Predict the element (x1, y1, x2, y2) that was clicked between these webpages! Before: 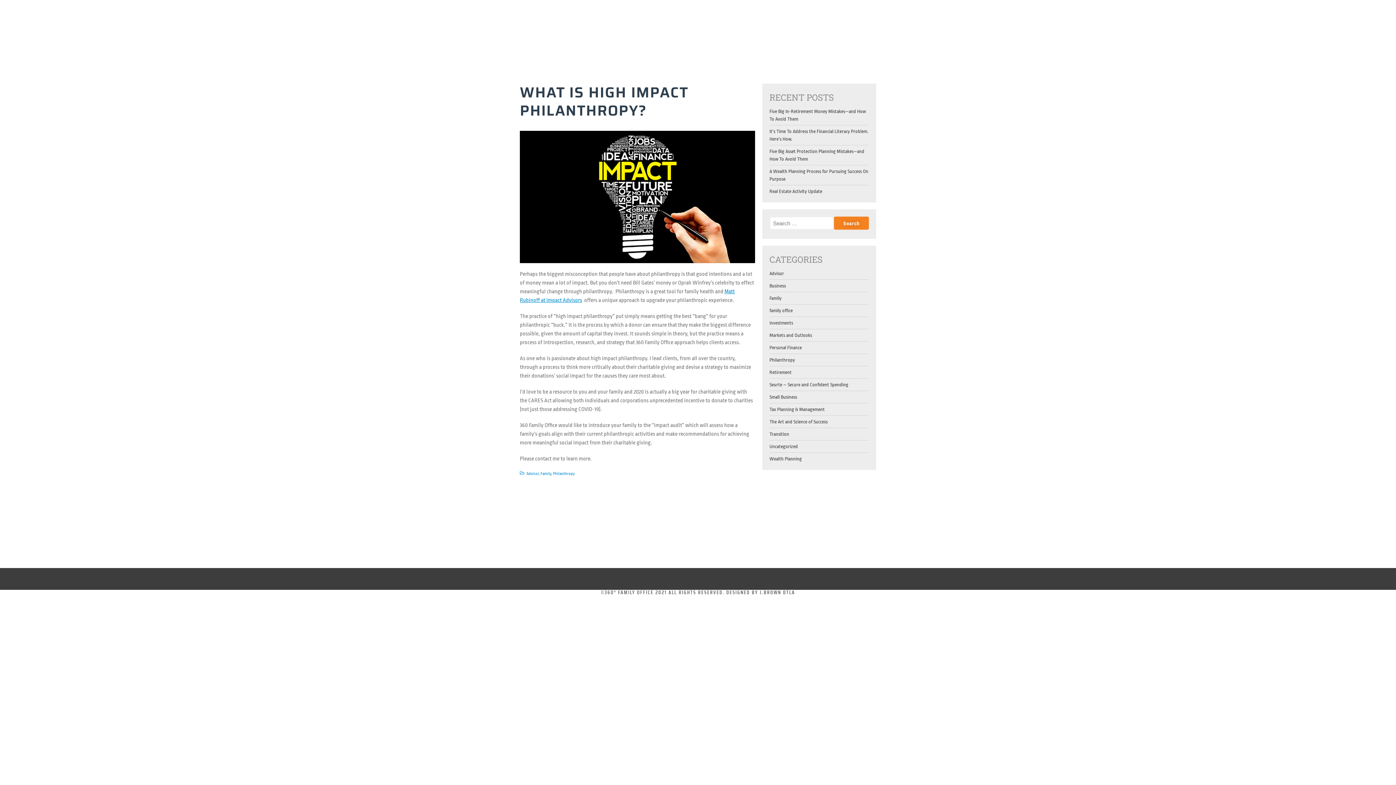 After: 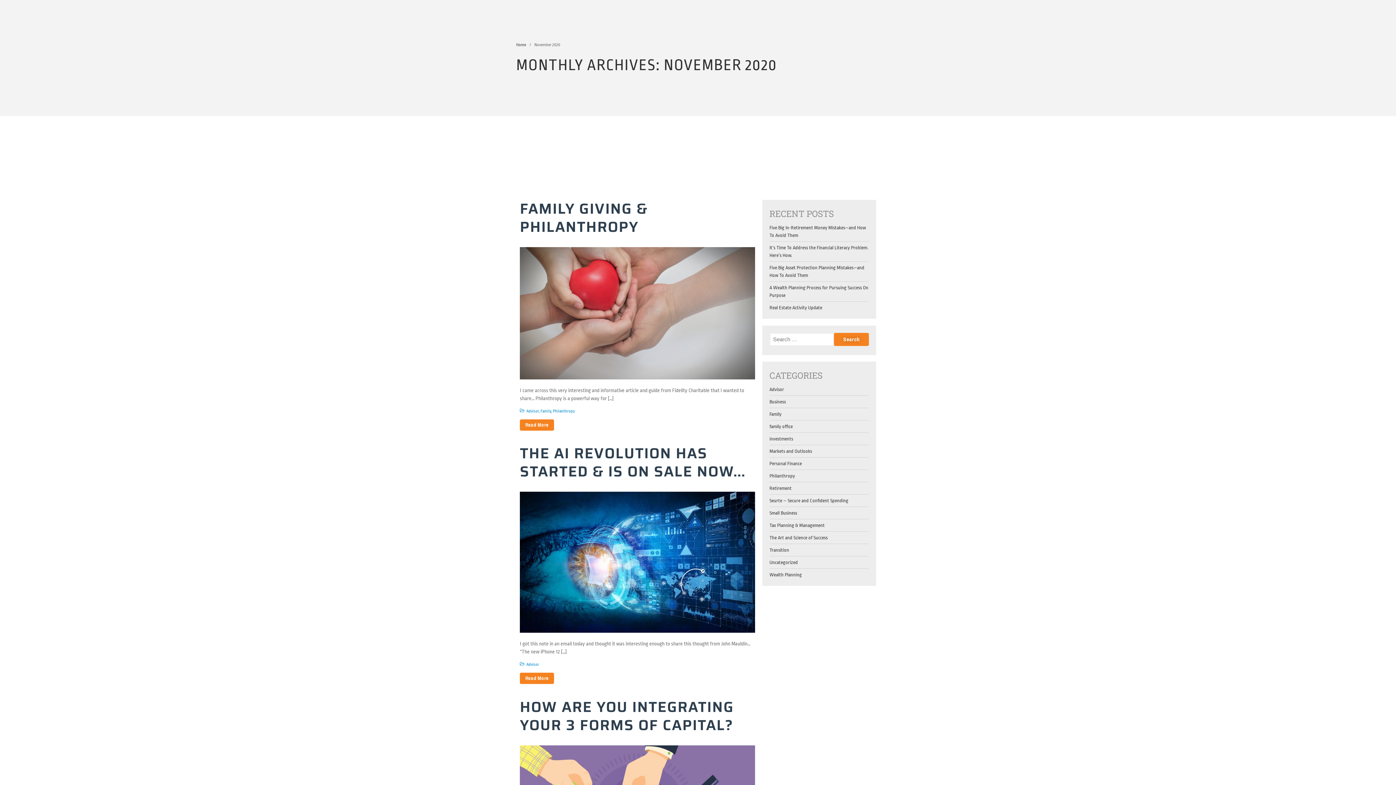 Action: bbox: (1318, 620, 1346, 625) label: November 2020